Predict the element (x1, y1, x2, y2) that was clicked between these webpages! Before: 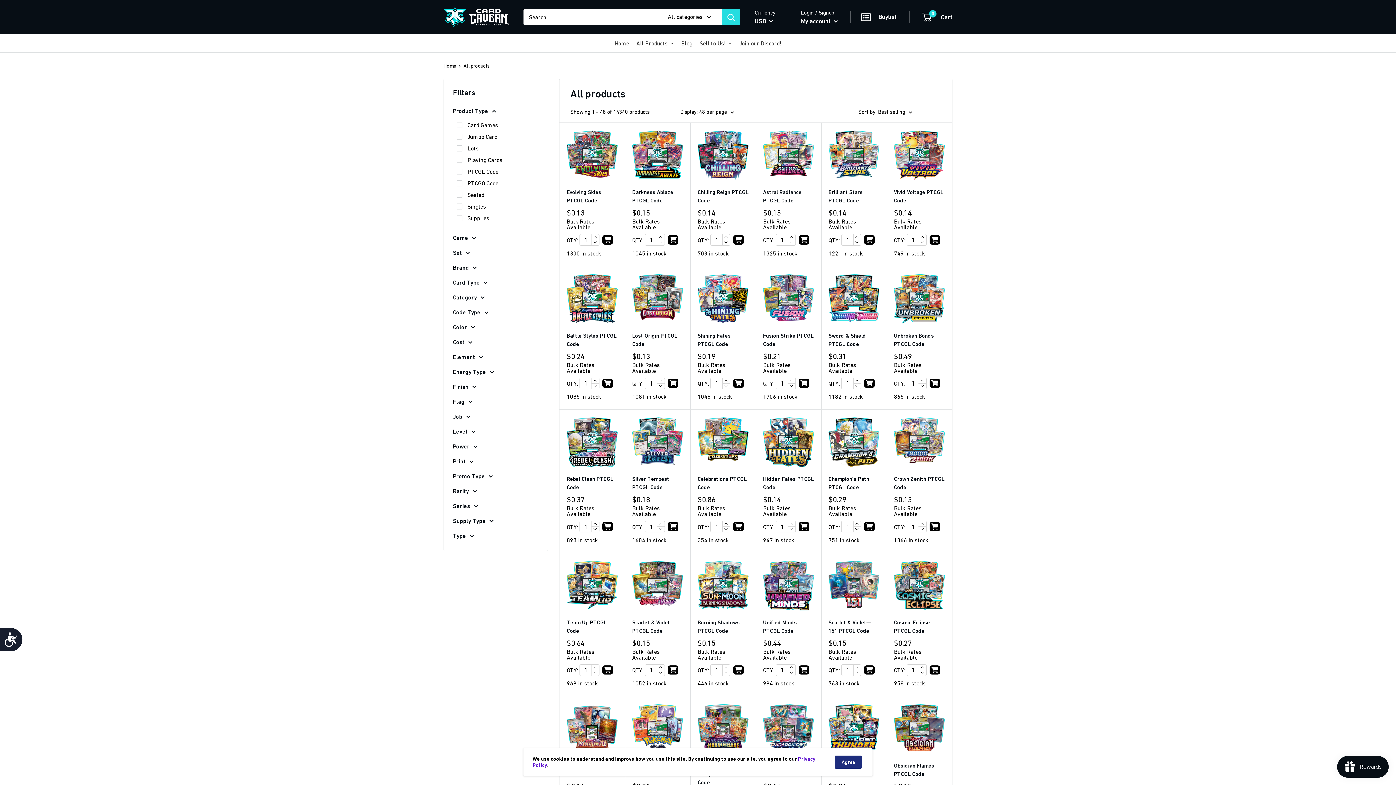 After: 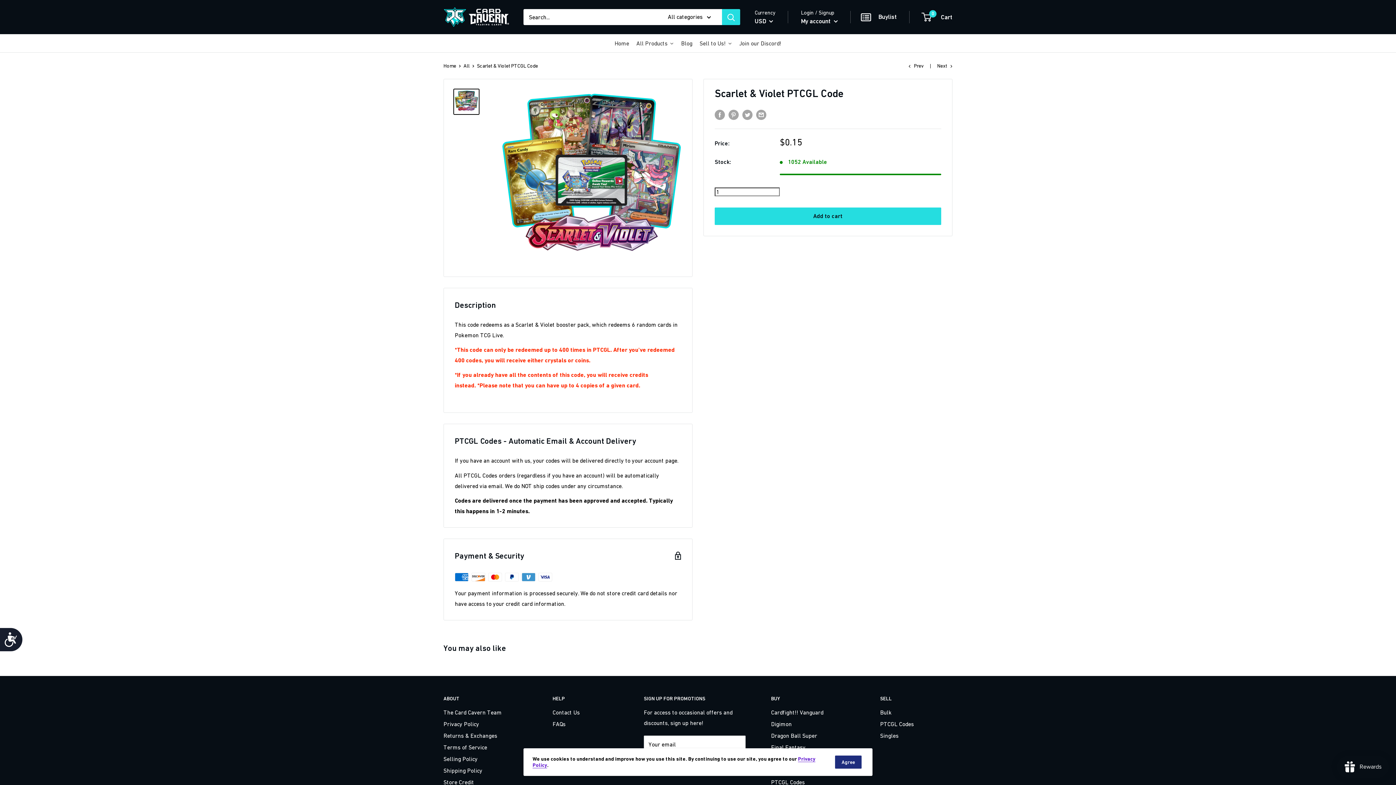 Action: bbox: (632, 560, 683, 611)